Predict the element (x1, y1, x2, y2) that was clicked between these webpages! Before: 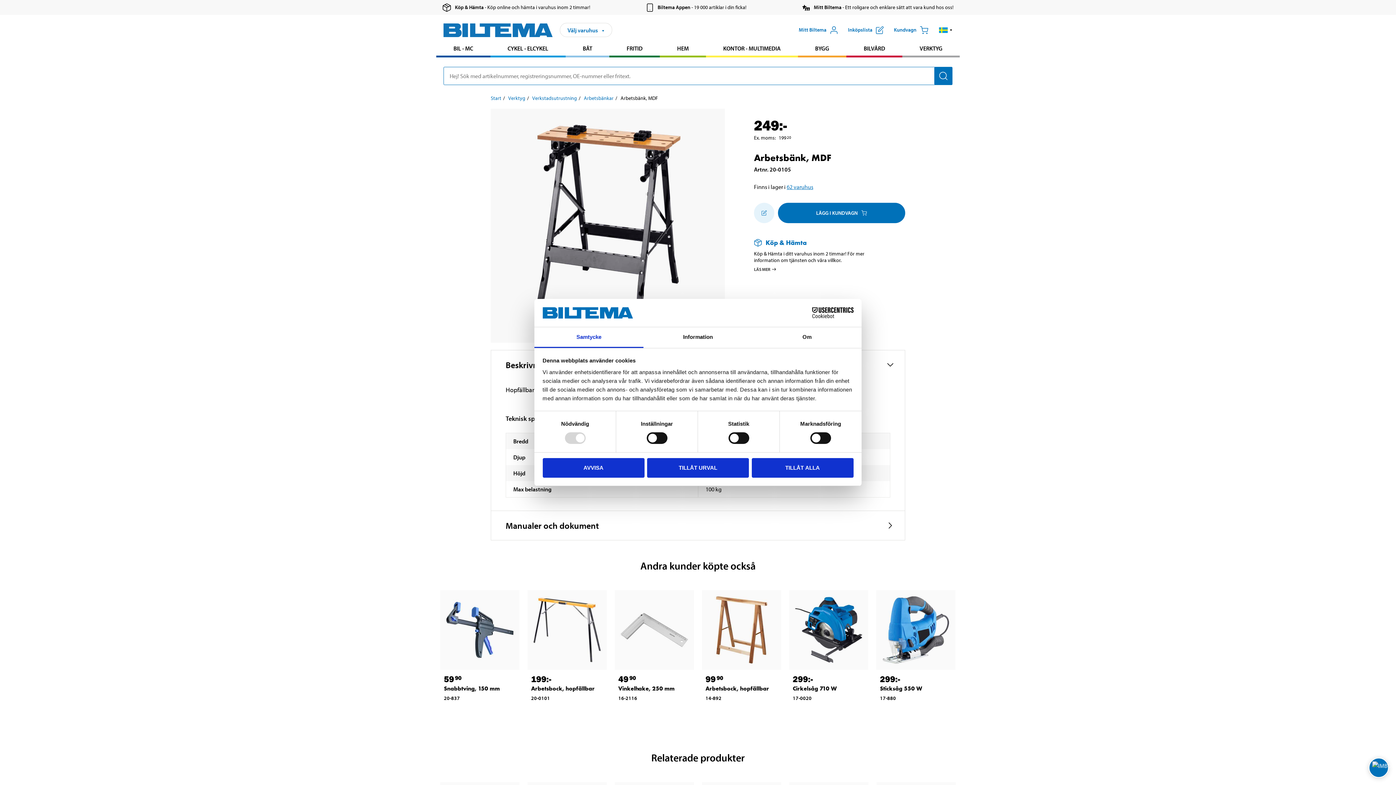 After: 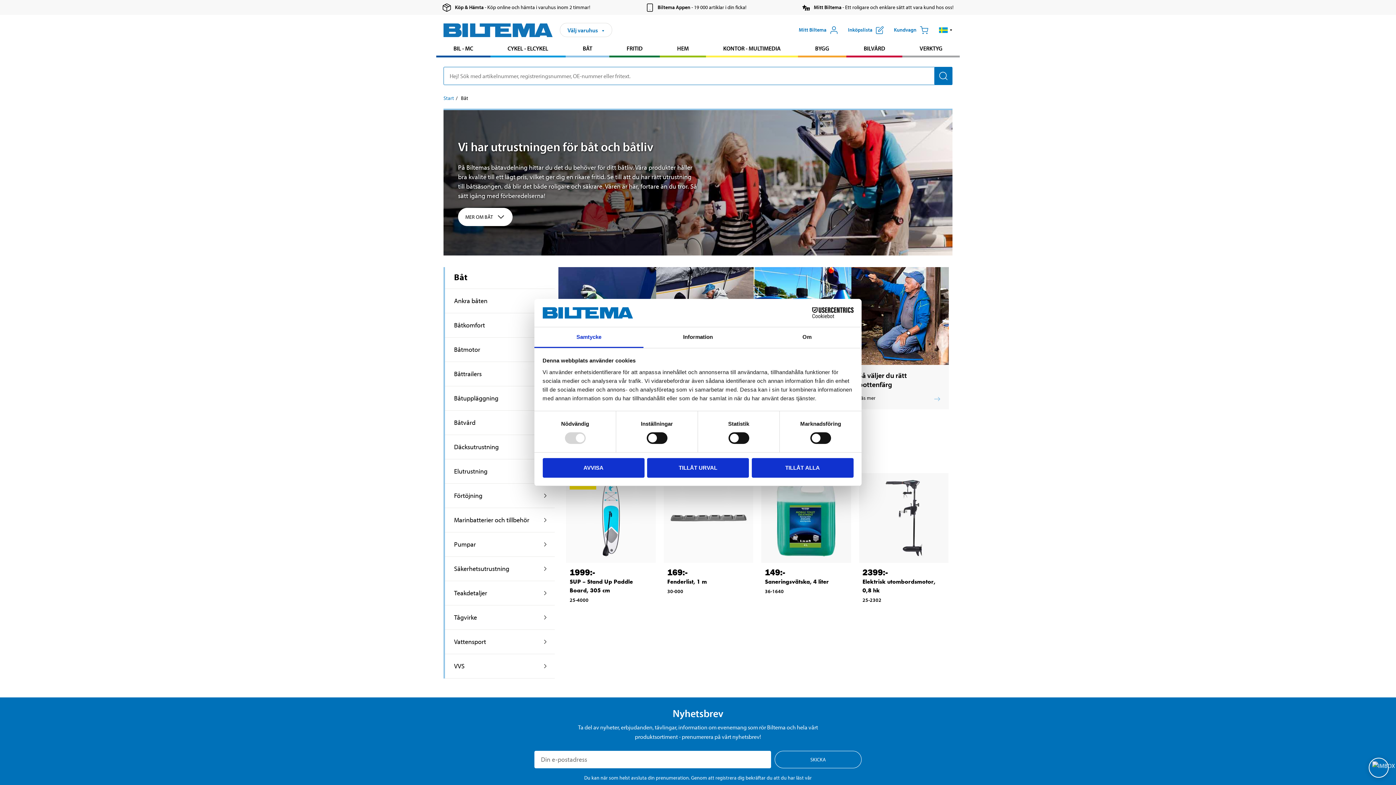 Action: bbox: (565, 41, 609, 55) label: Gå till produktområde: Båt